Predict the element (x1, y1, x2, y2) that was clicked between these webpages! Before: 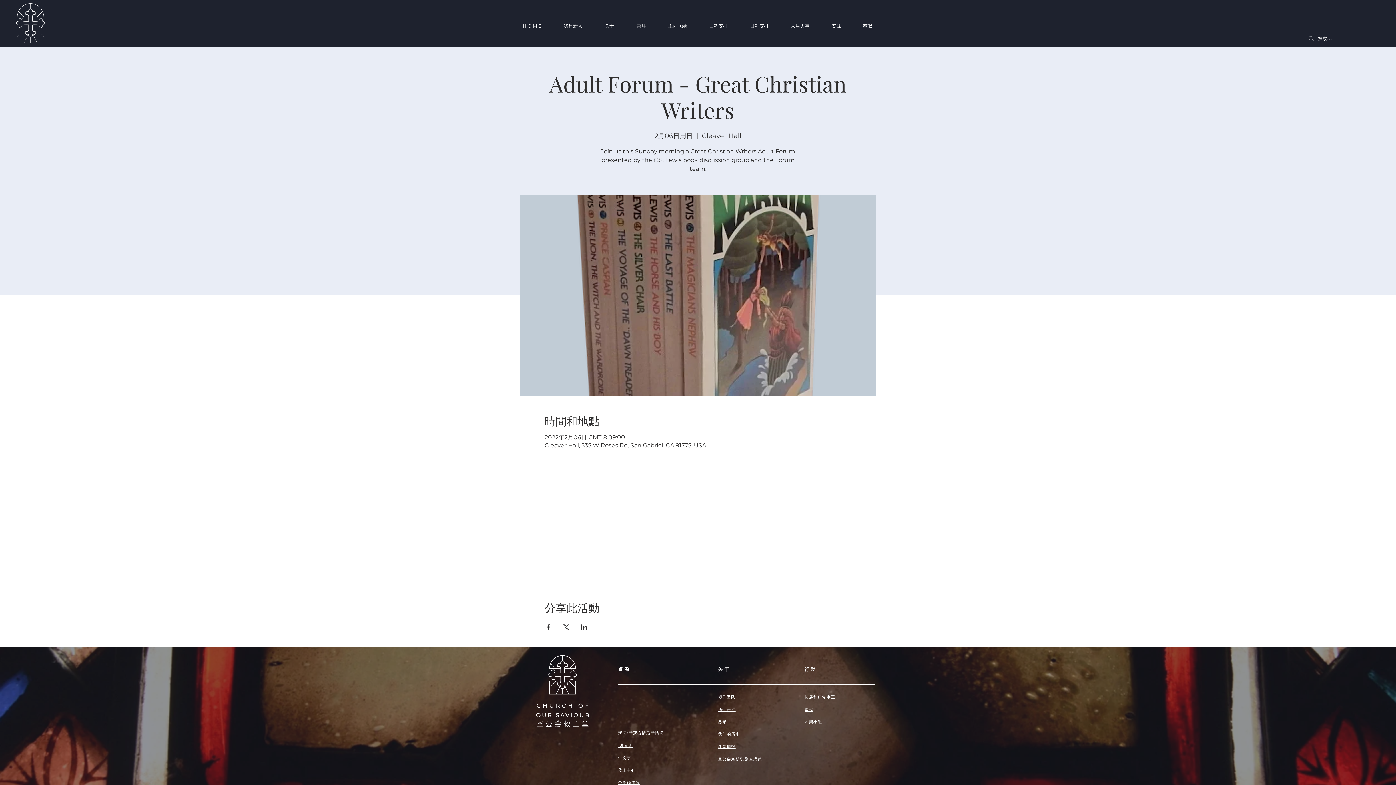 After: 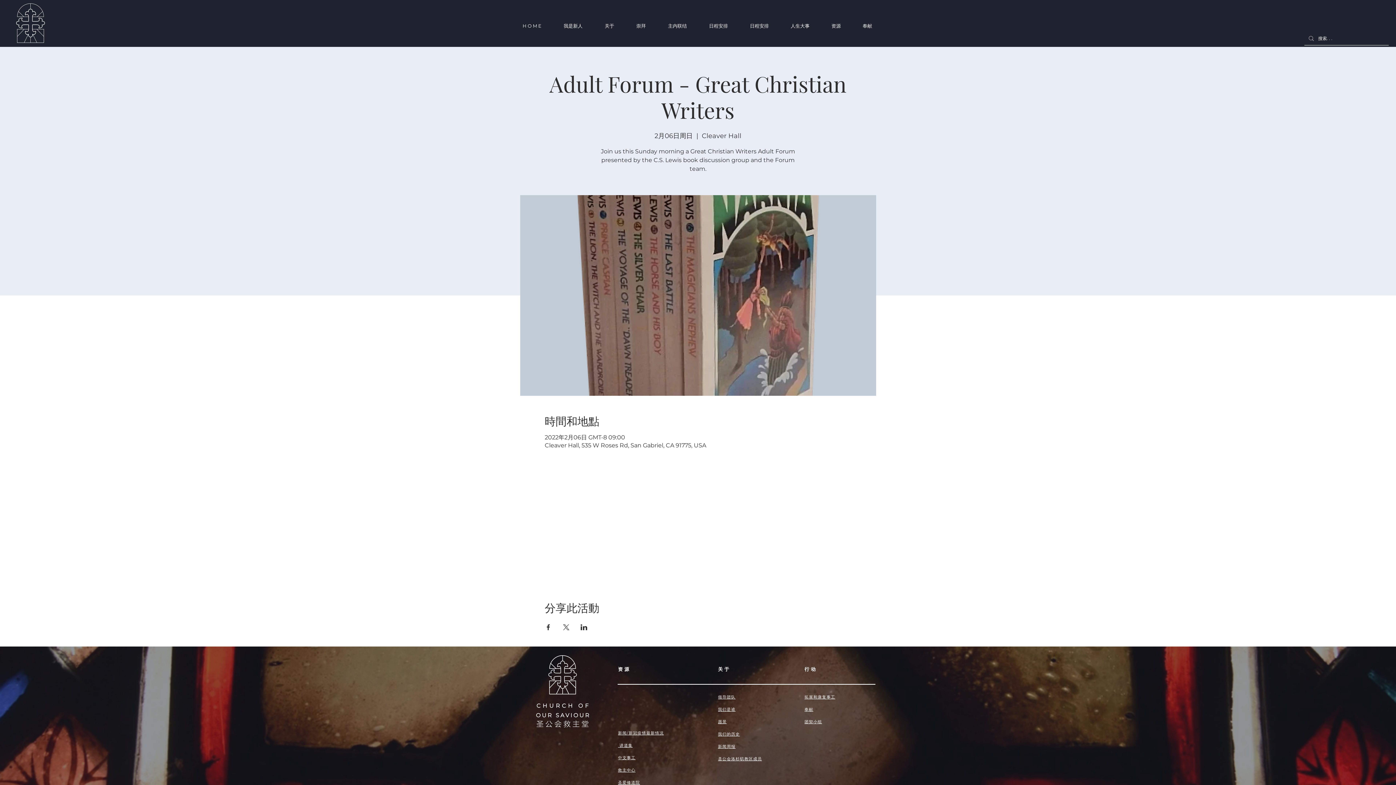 Action: label: 资源 bbox: (820, 19, 852, 32)